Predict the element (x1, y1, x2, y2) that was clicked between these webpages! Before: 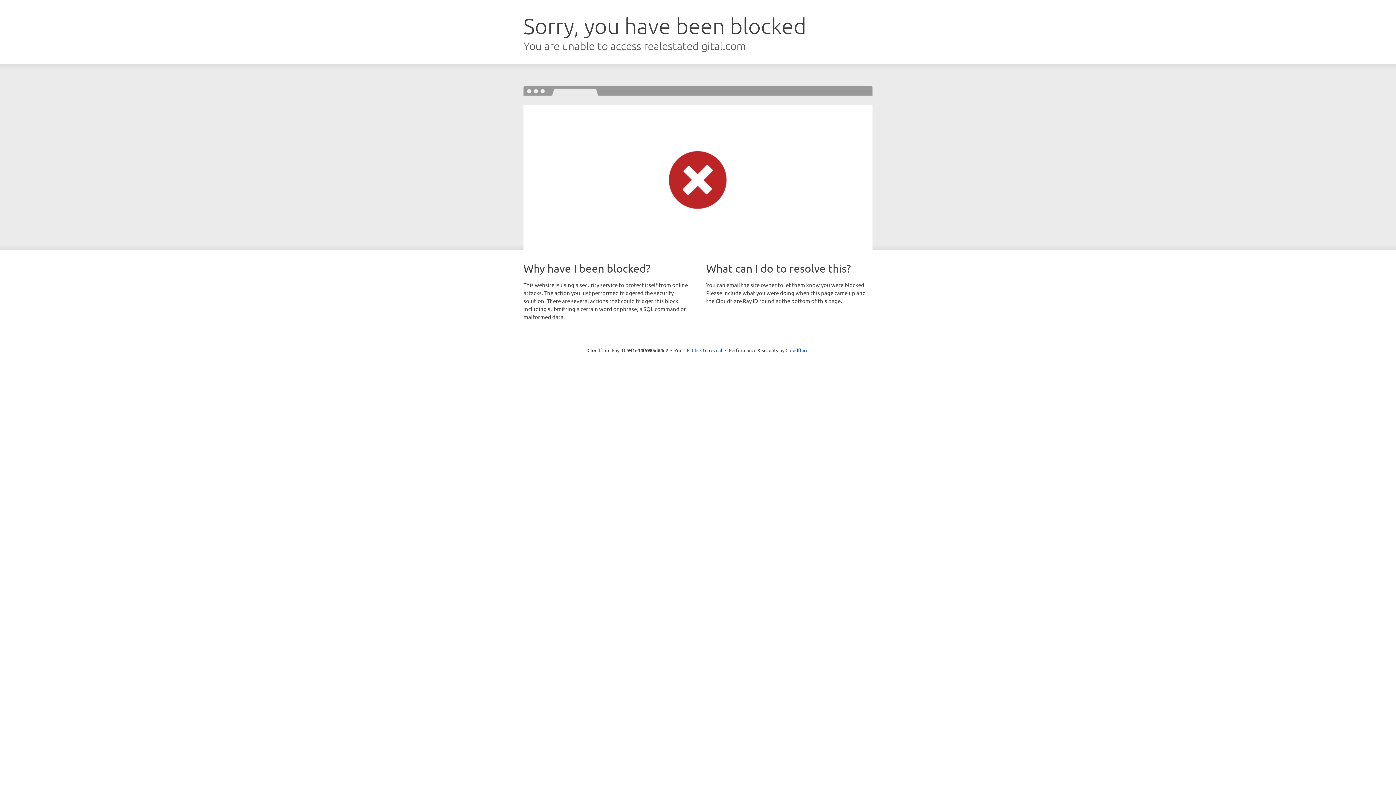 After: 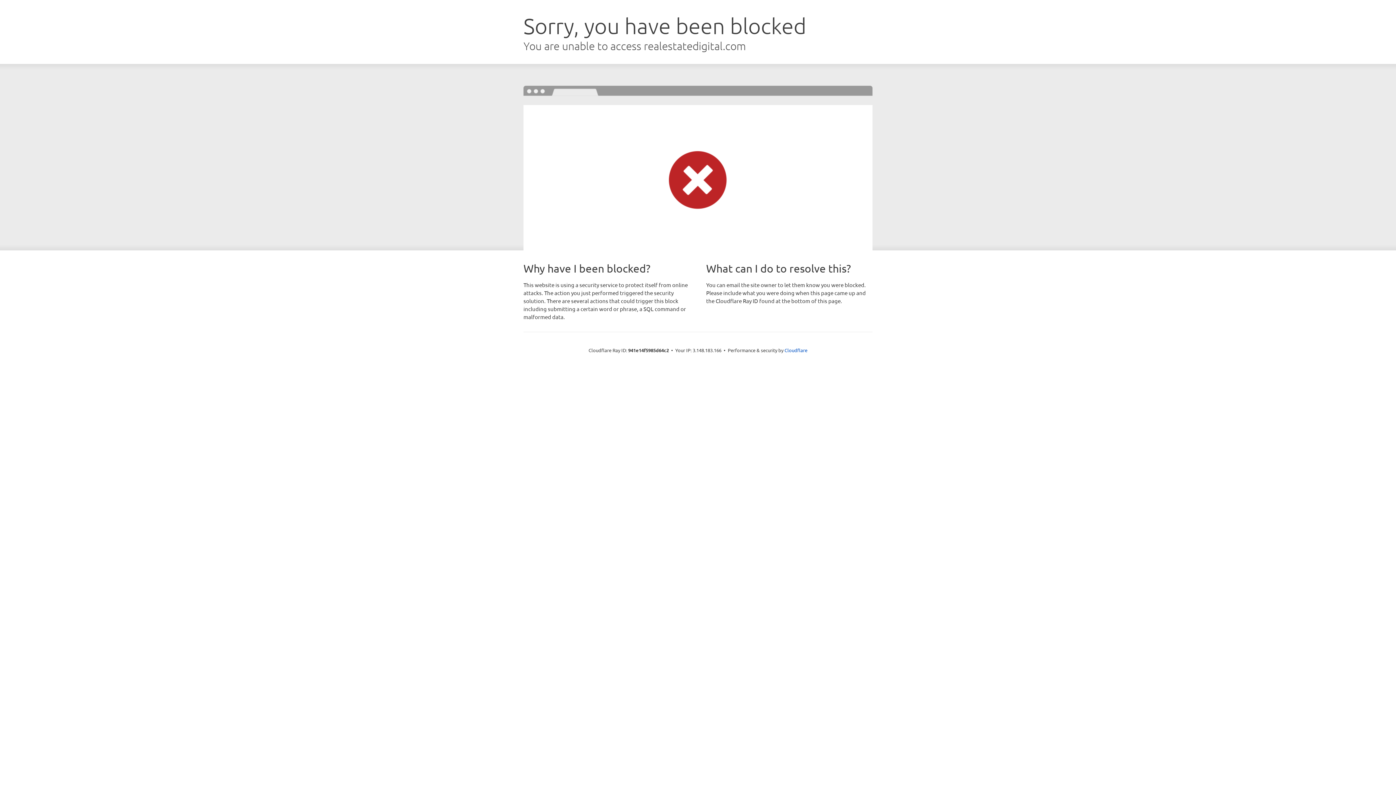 Action: label: Click to reveal bbox: (692, 346, 722, 353)